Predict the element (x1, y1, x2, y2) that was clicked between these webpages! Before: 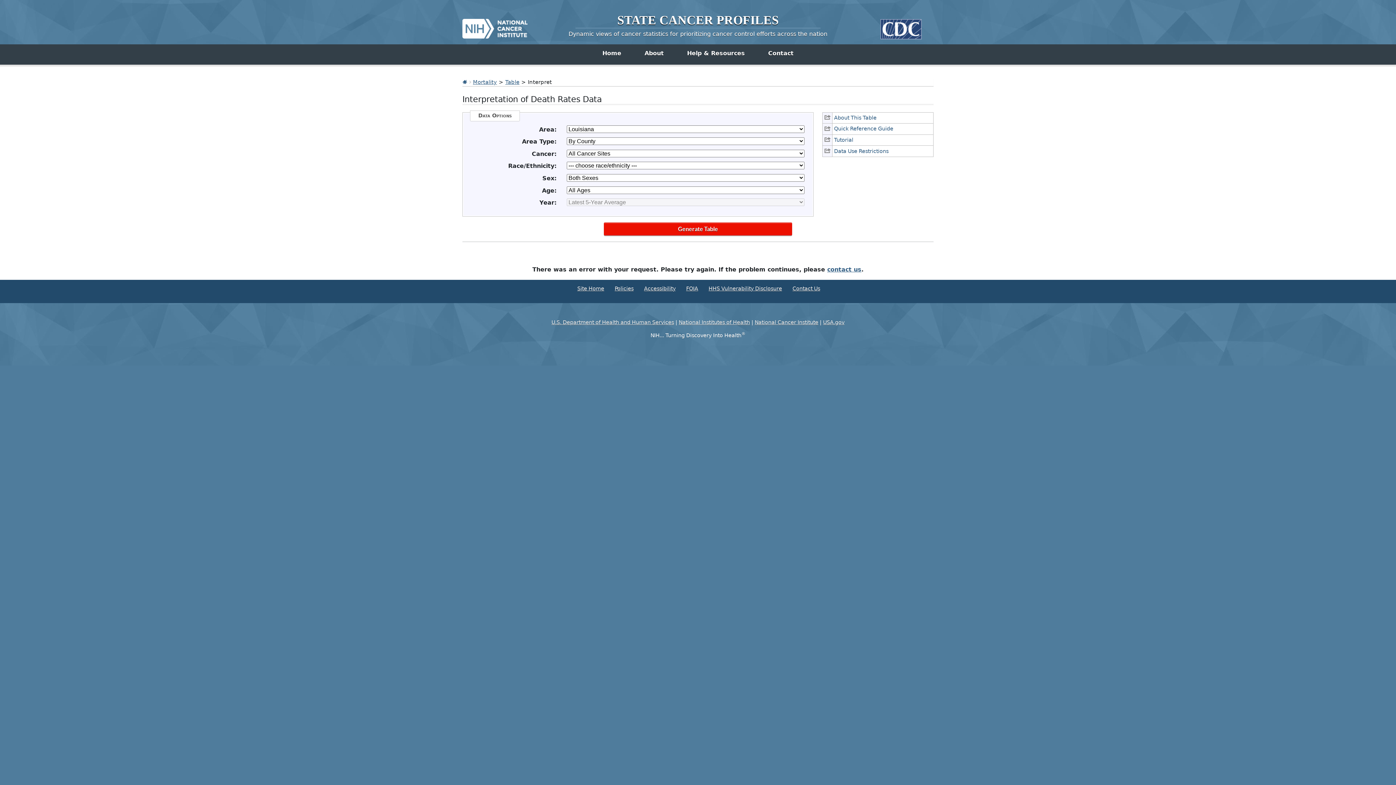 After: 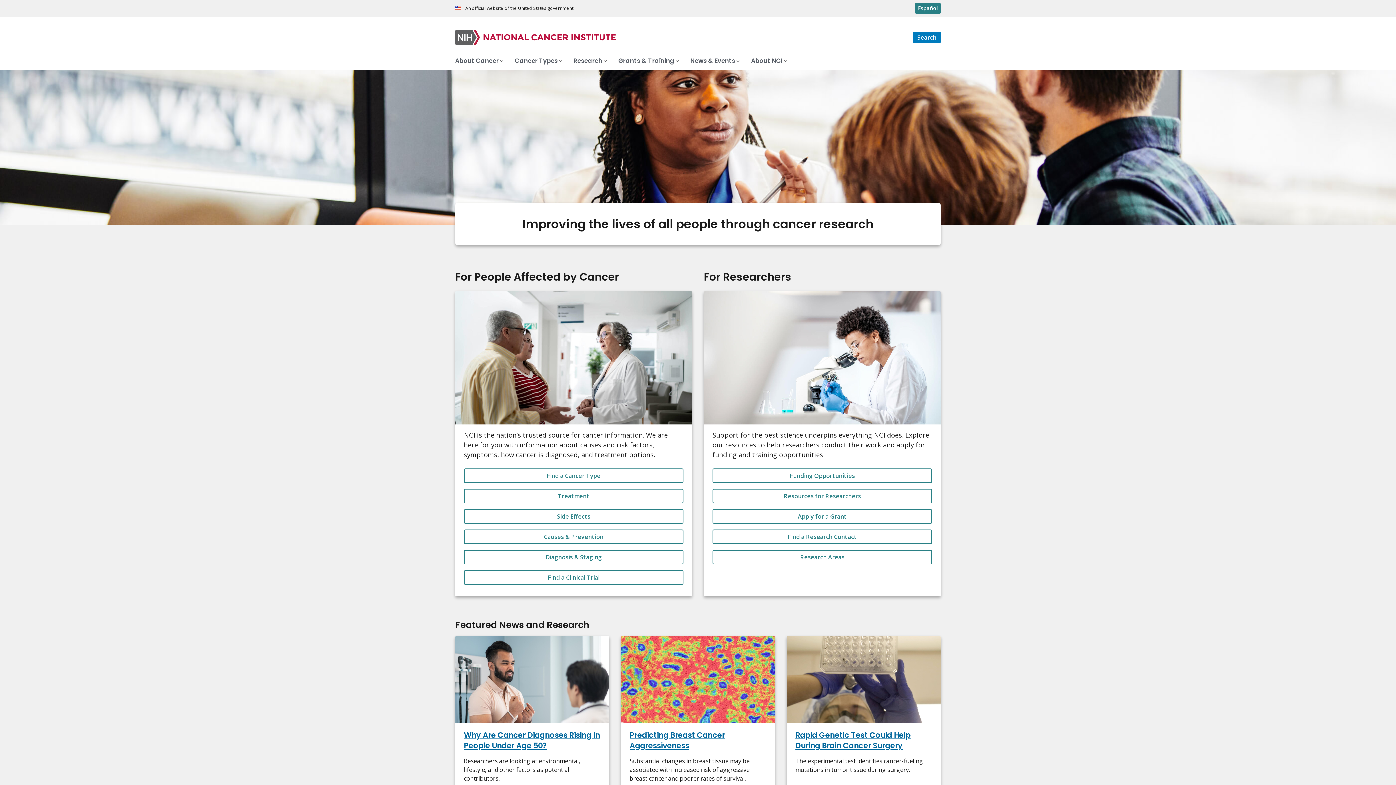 Action: bbox: (754, 319, 818, 325) label: National Cancer Institute